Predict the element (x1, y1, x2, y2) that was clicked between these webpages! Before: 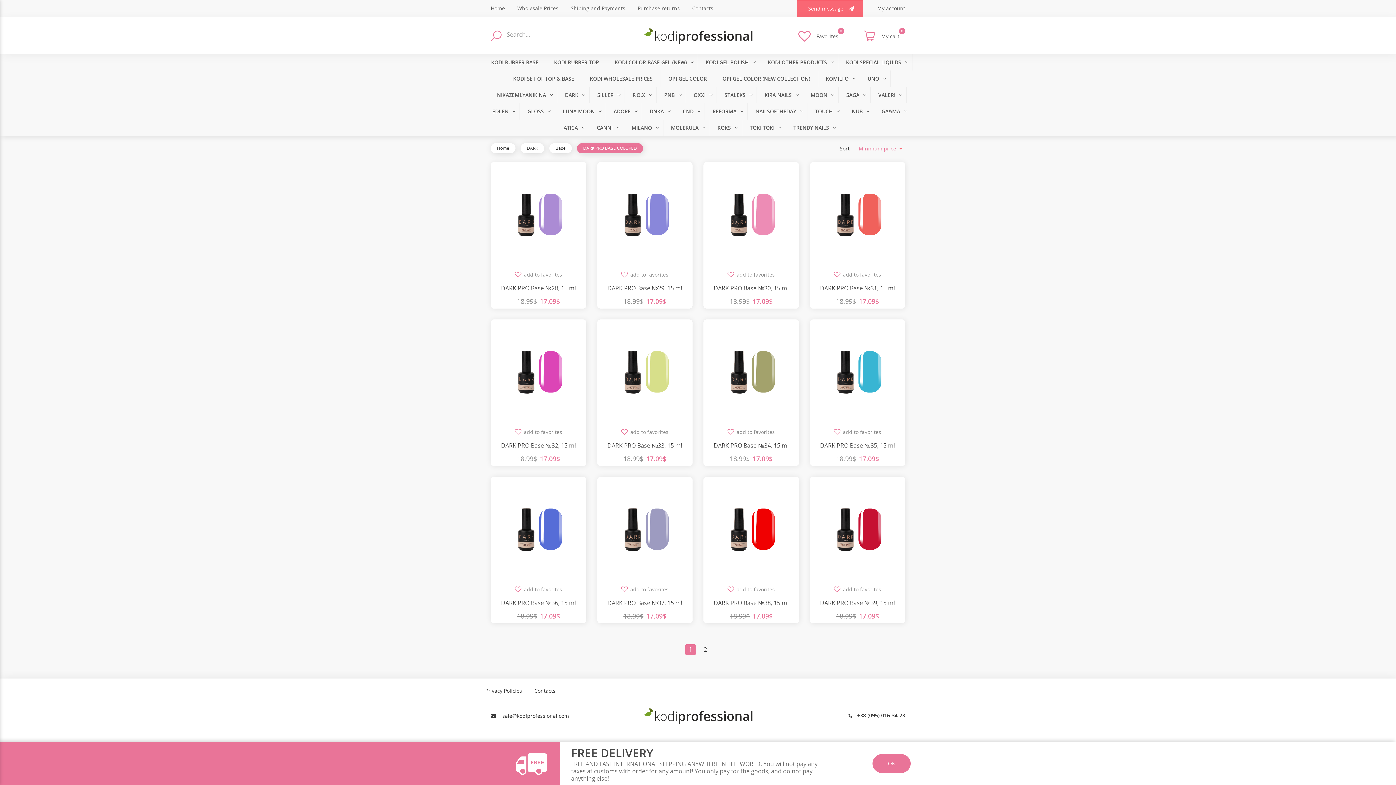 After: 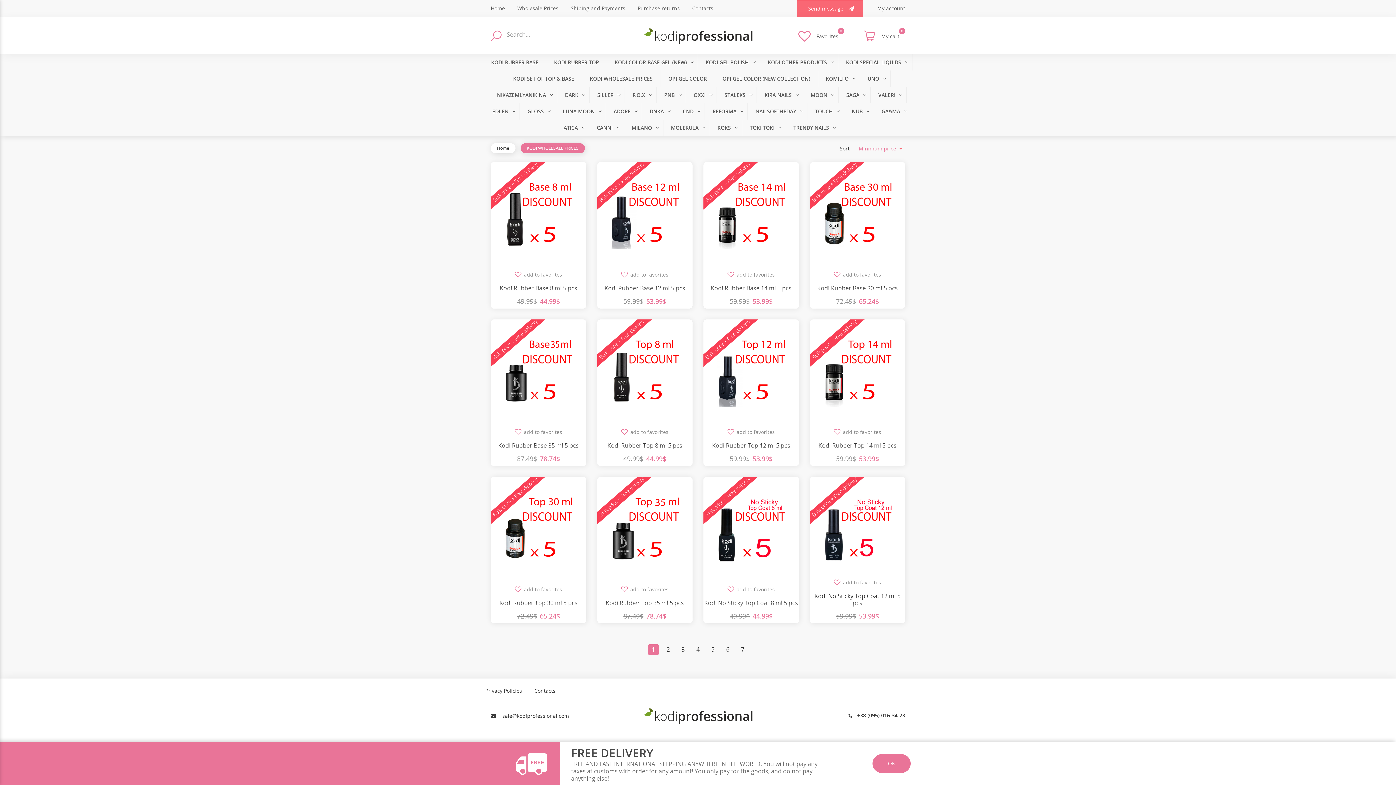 Action: label: Wholesale Prices bbox: (511, 0, 564, 16)